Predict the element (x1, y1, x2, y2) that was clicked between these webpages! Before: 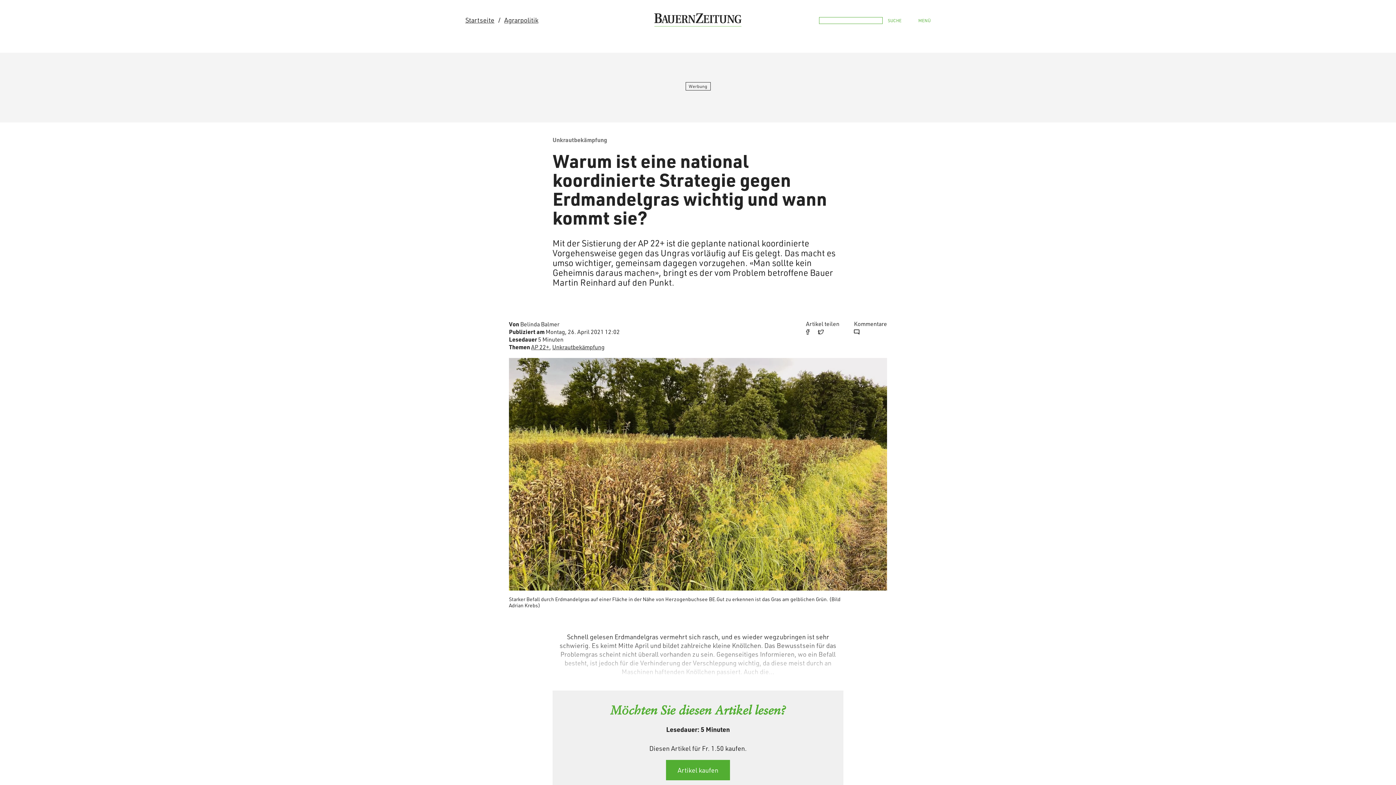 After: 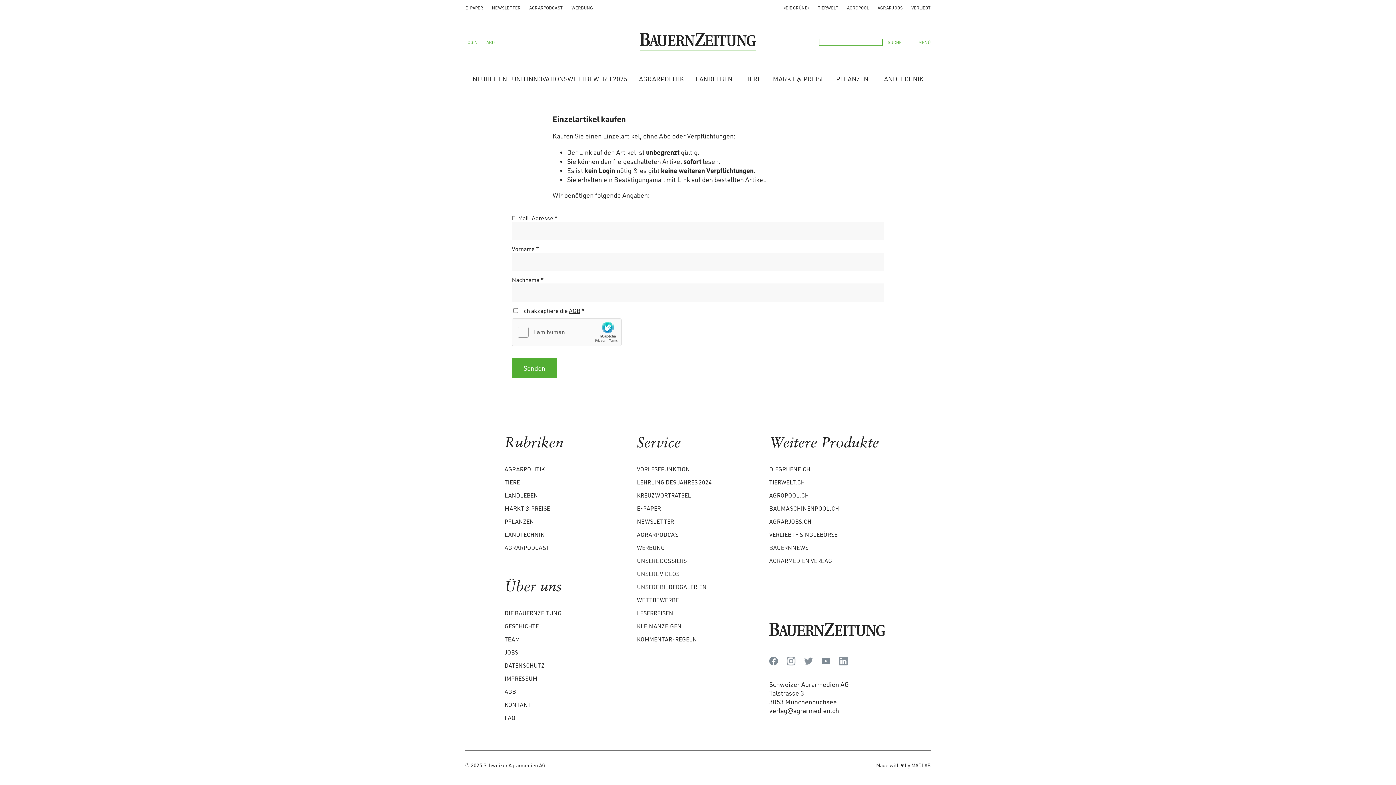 Action: bbox: (666, 760, 730, 780) label: Artikel kaufen